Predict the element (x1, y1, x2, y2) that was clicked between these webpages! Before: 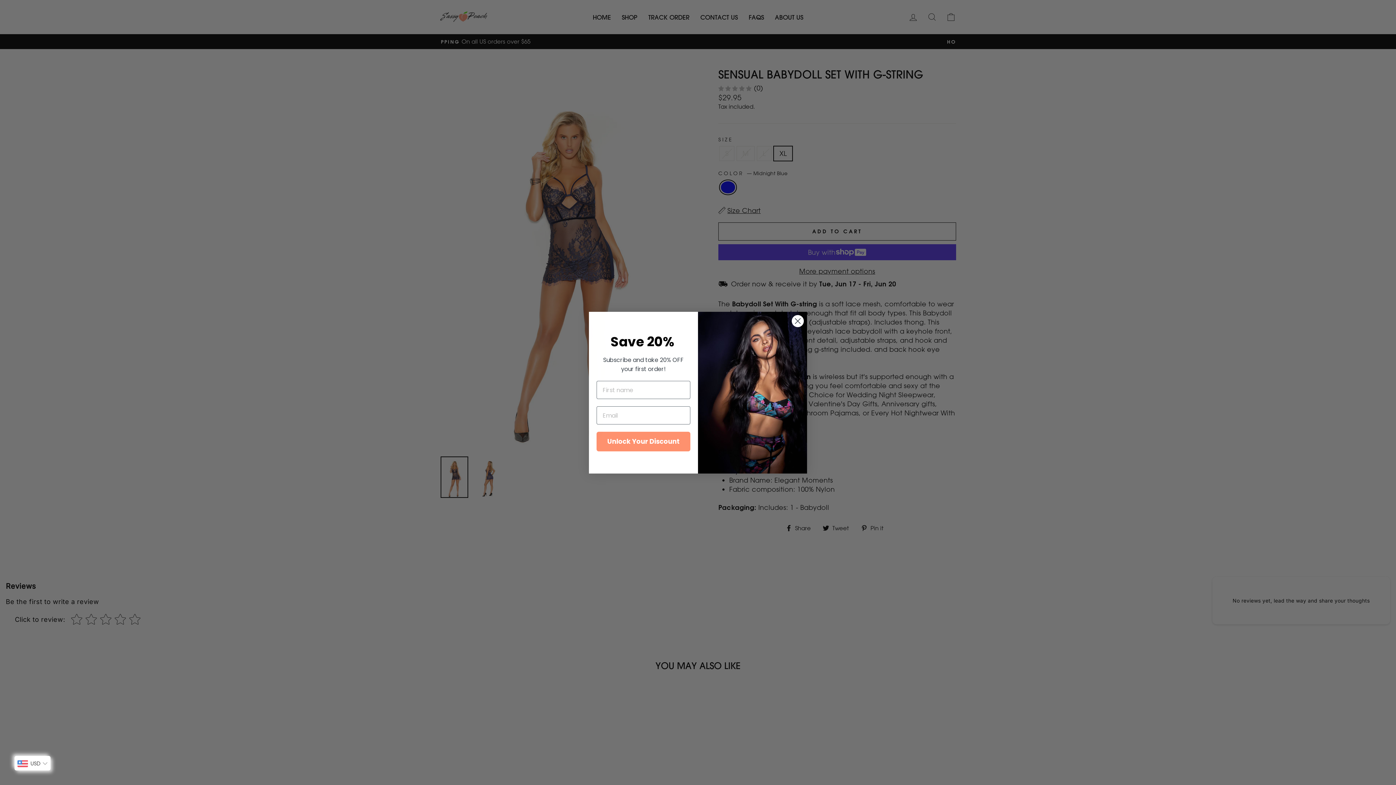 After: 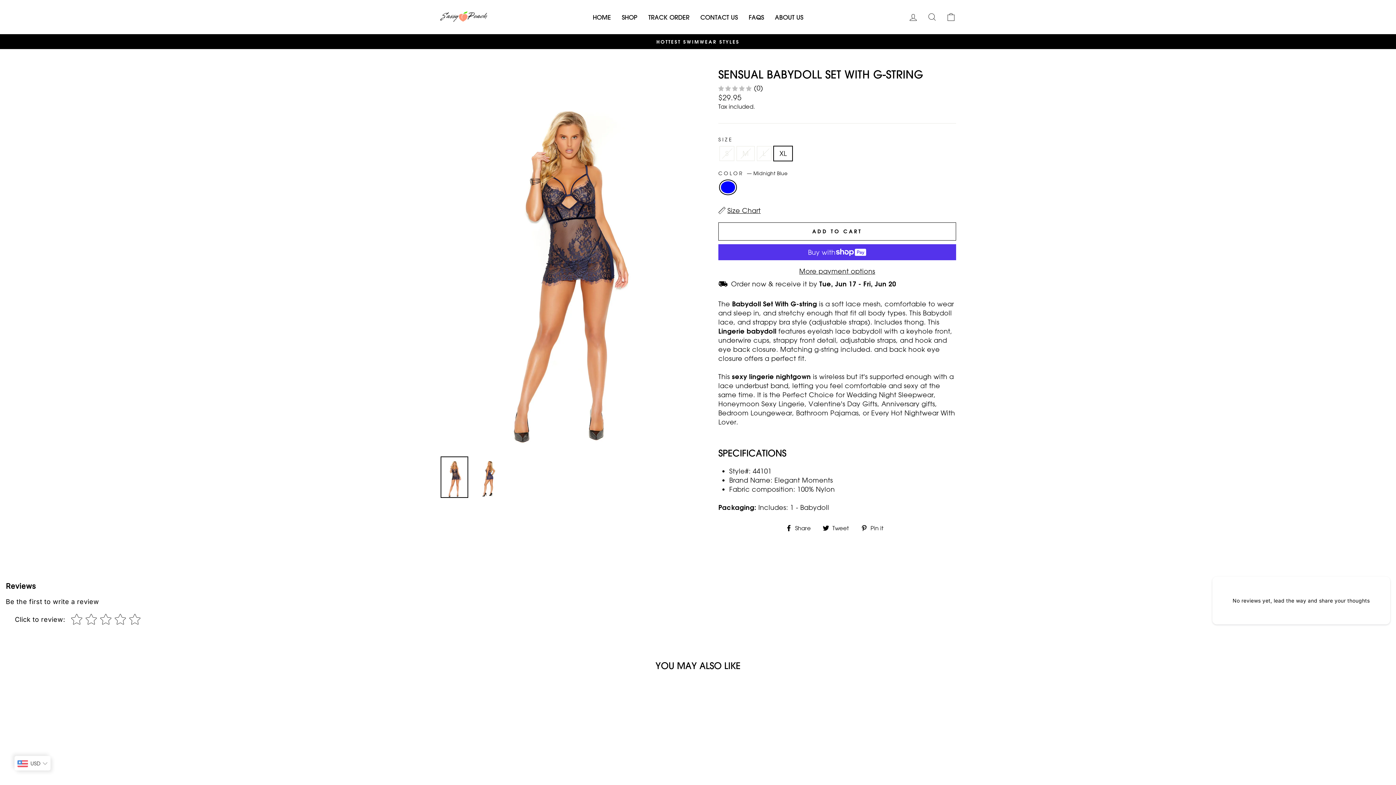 Action: bbox: (791, 314, 804, 327) label: Close dialog